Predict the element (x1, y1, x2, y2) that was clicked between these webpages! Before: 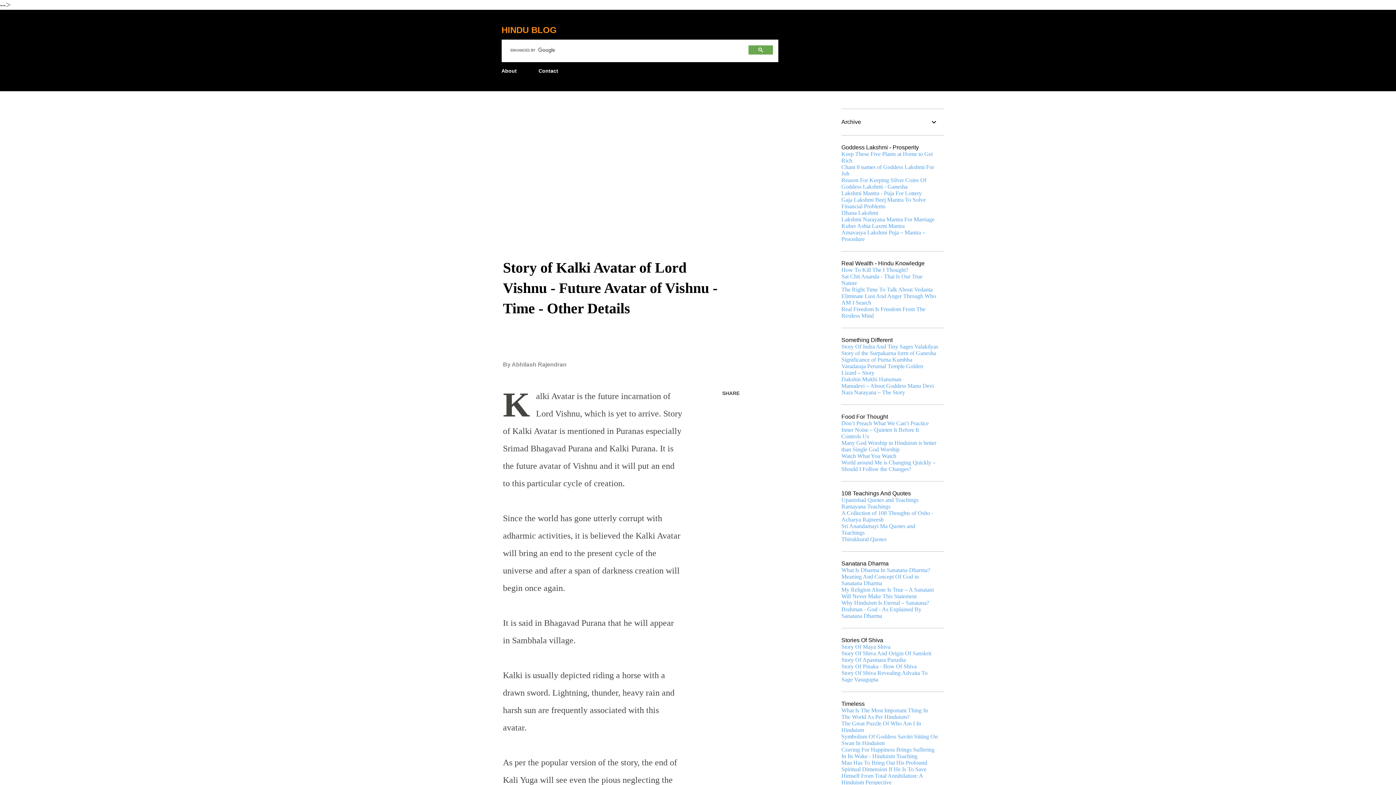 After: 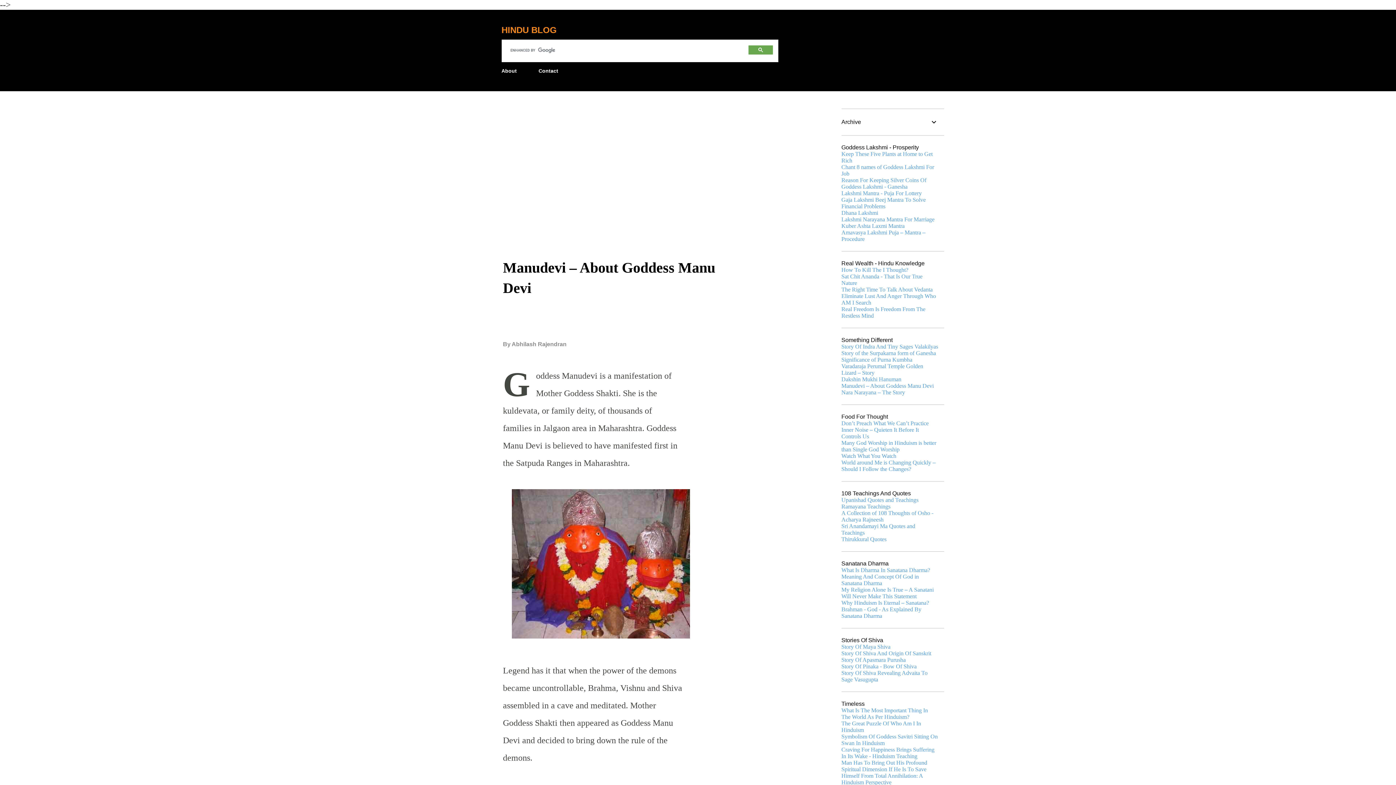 Action: bbox: (841, 382, 934, 389) label: Manudevi – About Goddess Manu Devi